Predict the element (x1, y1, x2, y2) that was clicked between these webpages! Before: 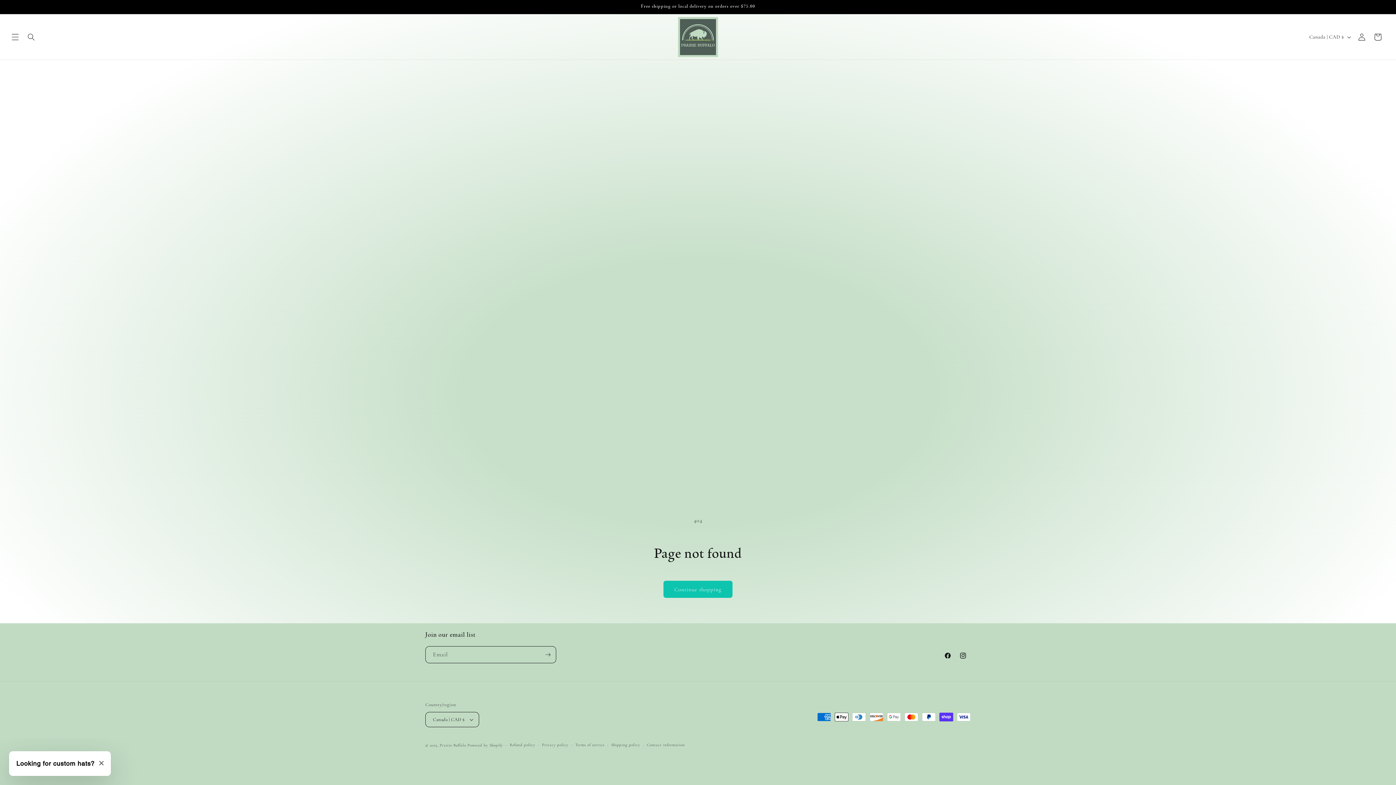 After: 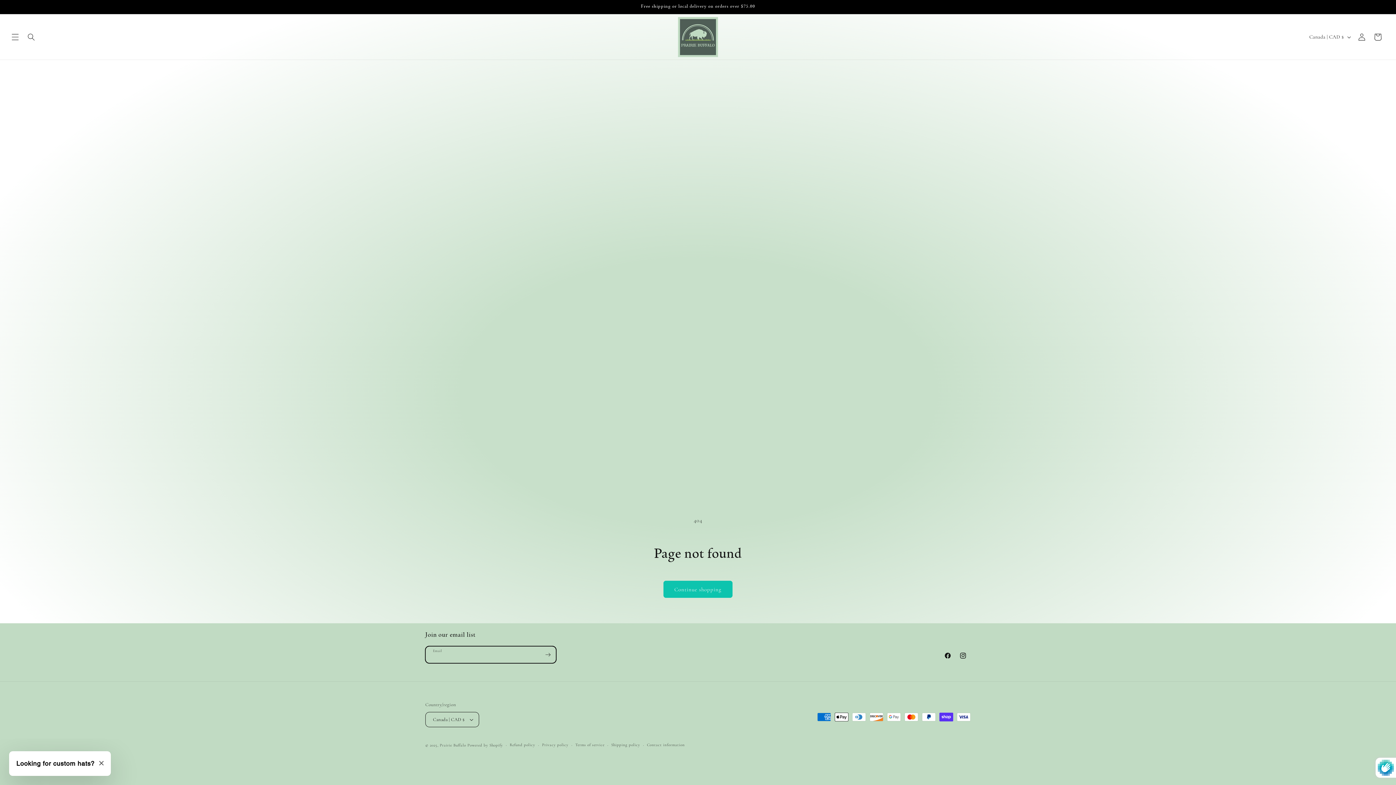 Action: label: Subscribe bbox: (540, 646, 556, 663)